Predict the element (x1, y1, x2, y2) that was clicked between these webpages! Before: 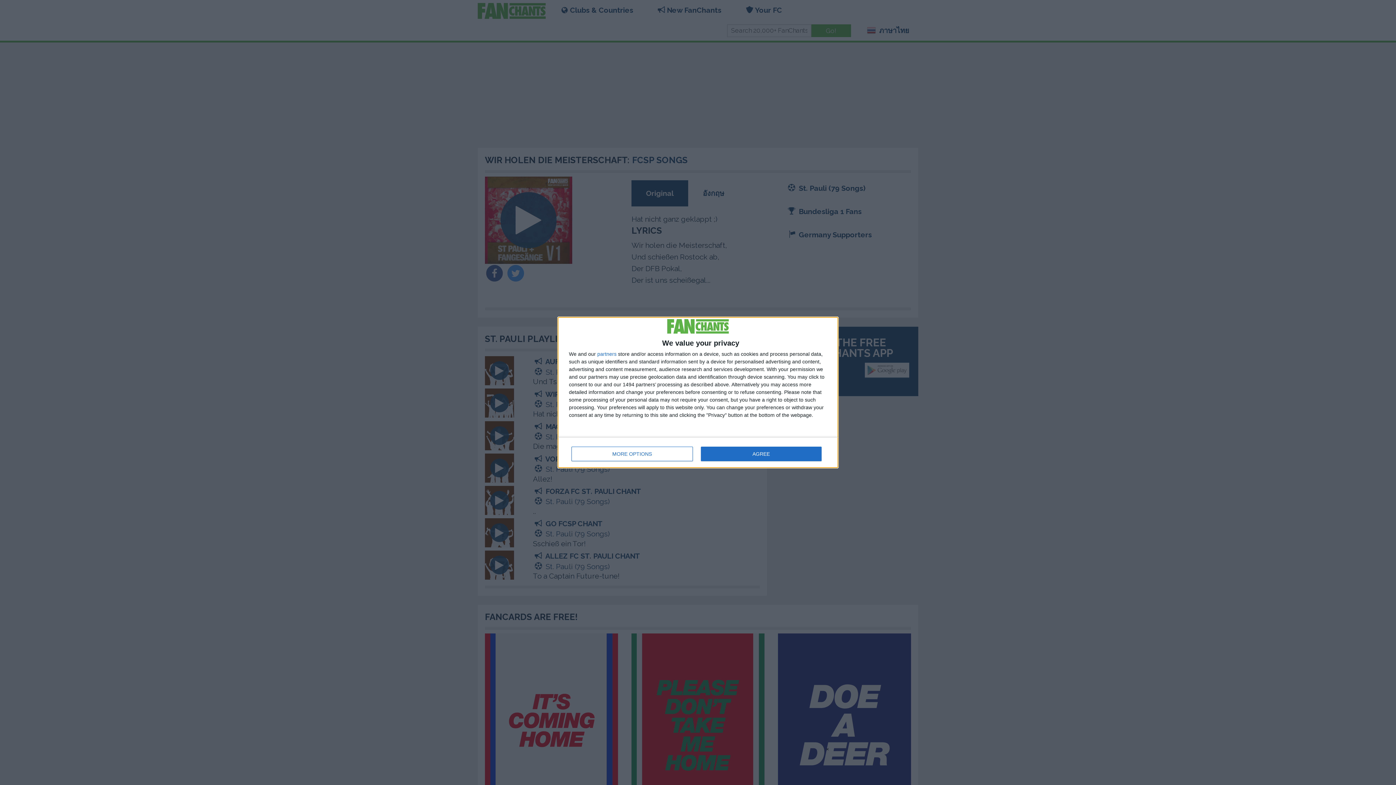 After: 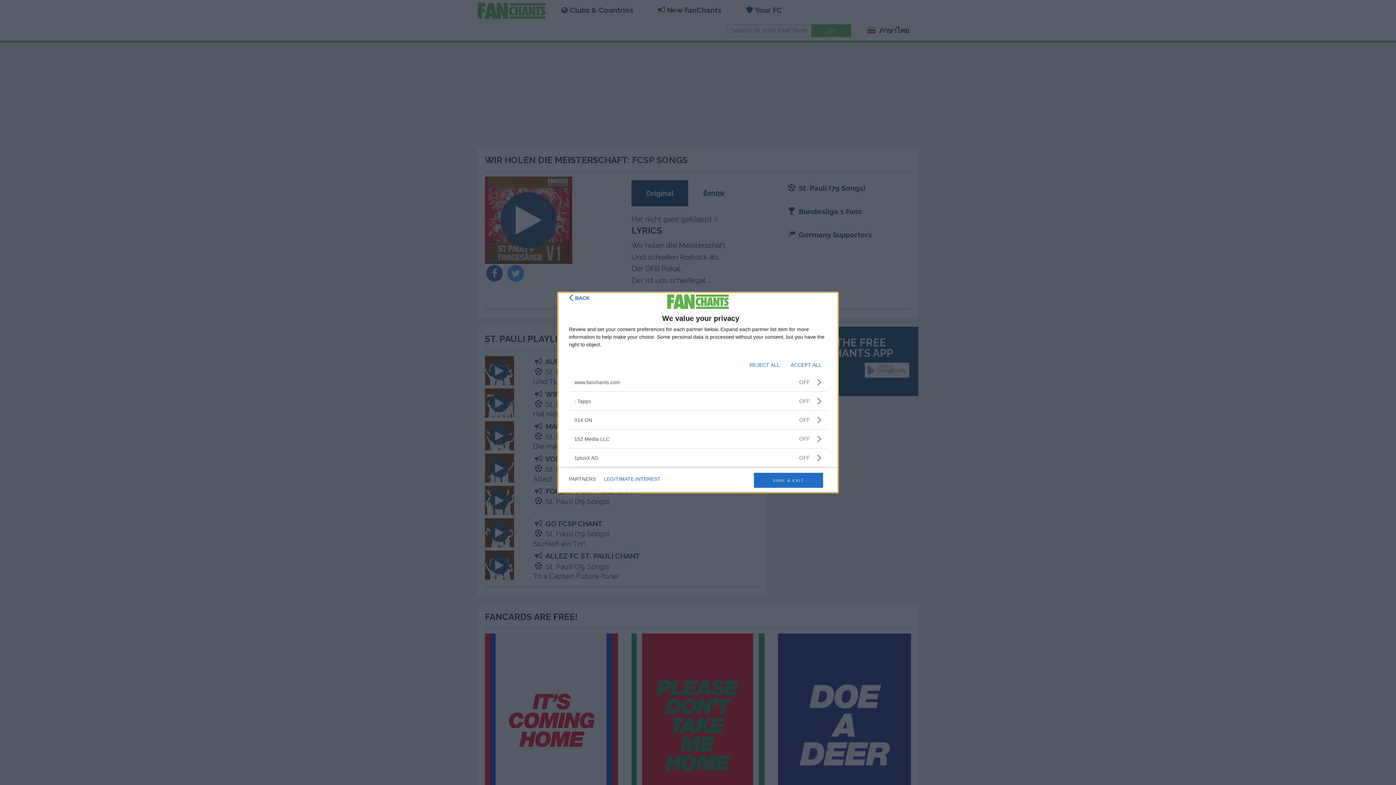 Action: bbox: (597, 351, 616, 356) label: partners